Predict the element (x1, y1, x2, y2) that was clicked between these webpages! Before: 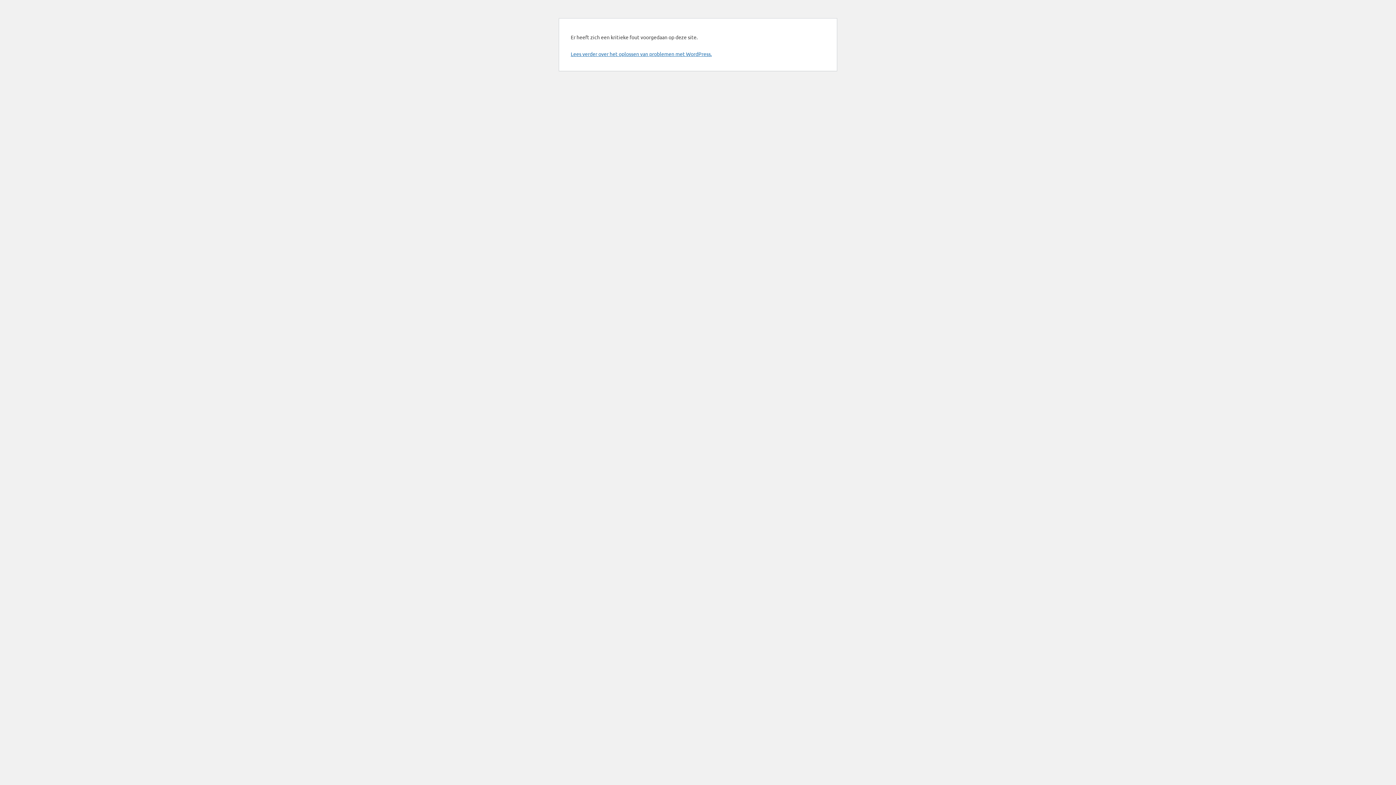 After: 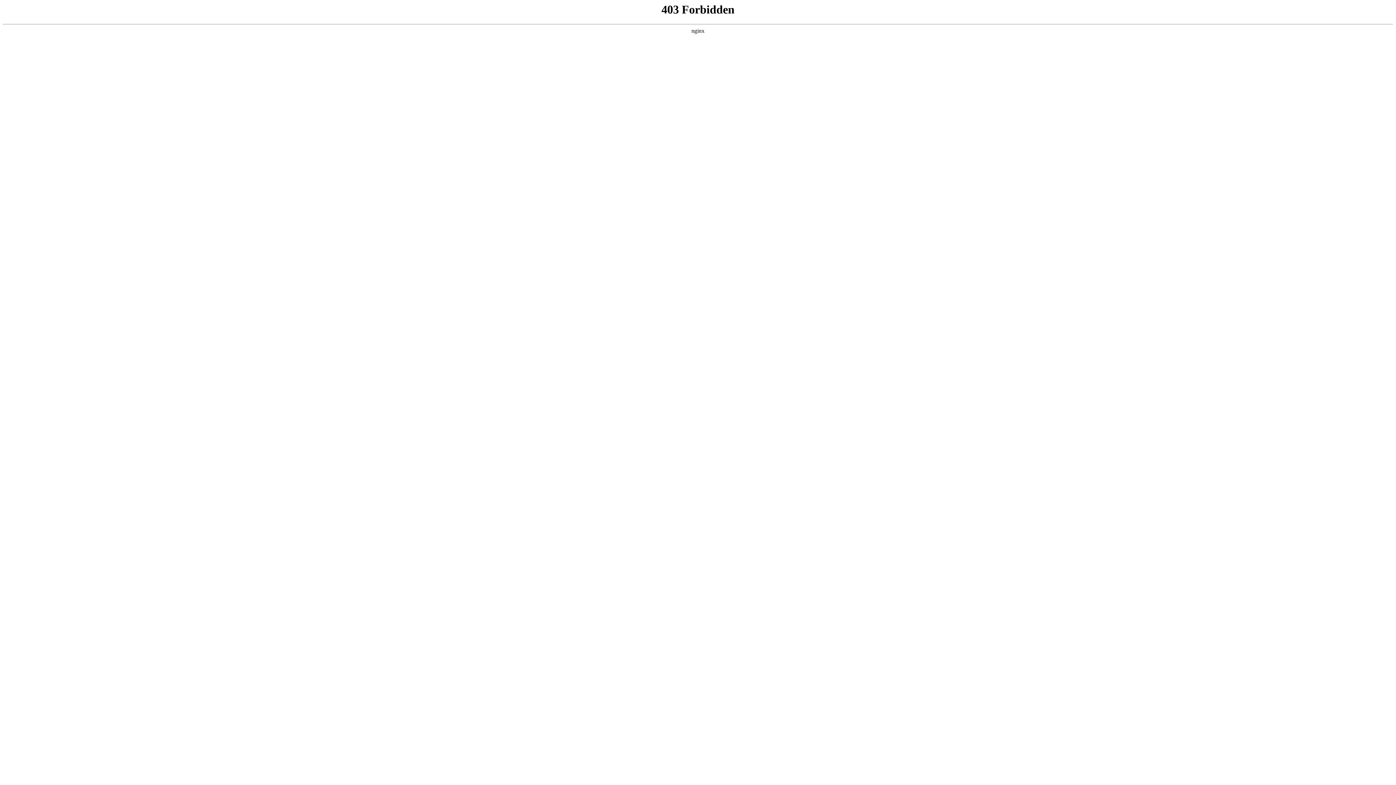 Action: label: Lees verder over het oplossen van problemen met WordPress. bbox: (570, 50, 712, 57)